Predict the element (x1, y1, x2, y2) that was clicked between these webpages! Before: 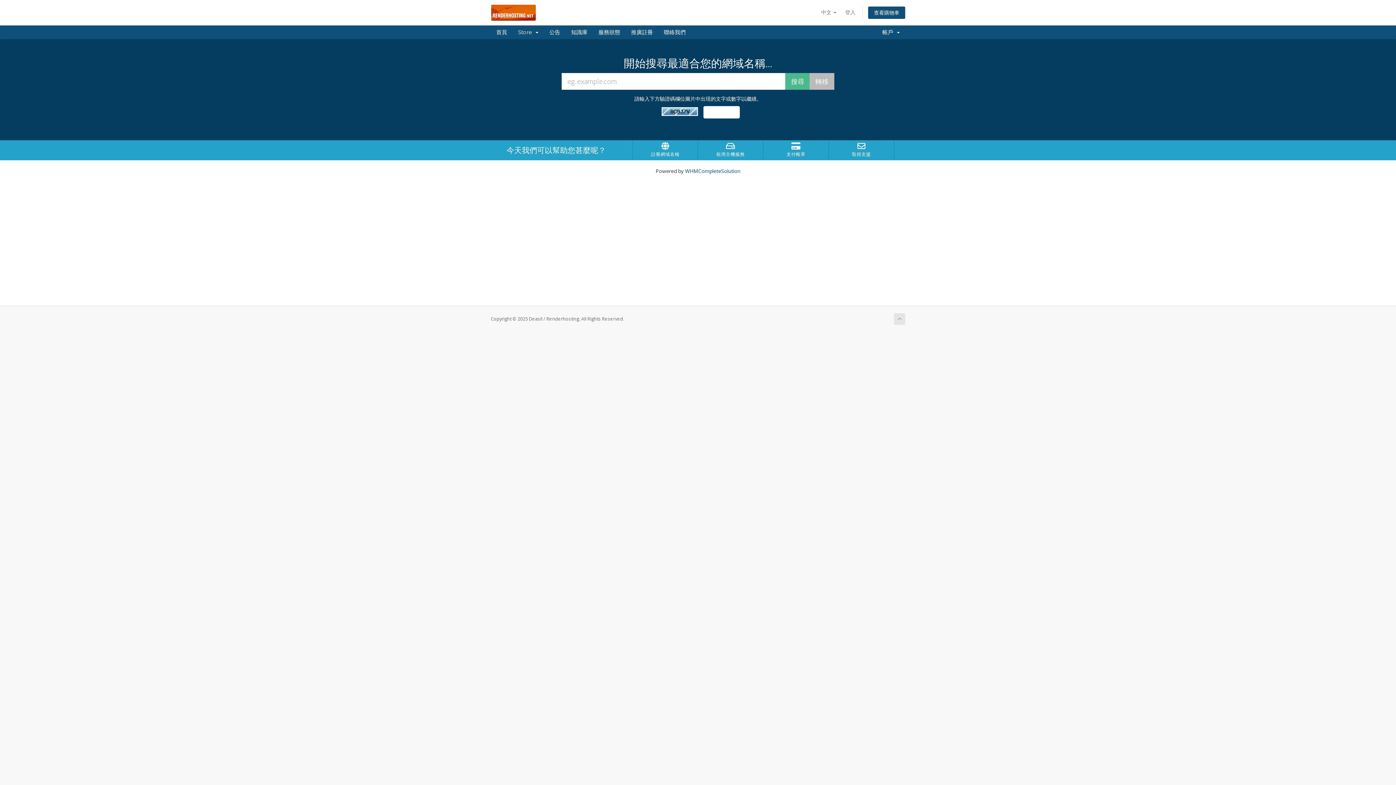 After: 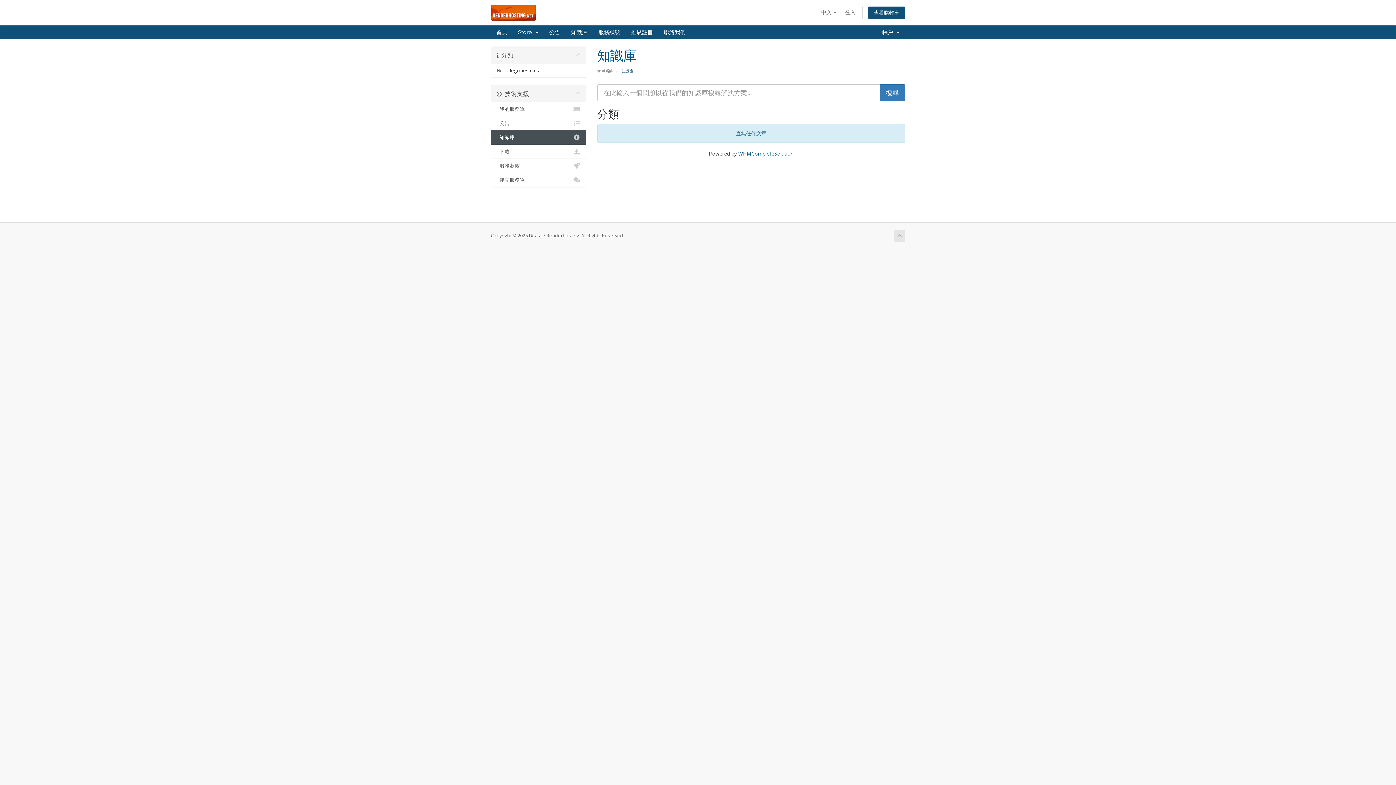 Action: bbox: (565, 25, 593, 39) label: 知識庫